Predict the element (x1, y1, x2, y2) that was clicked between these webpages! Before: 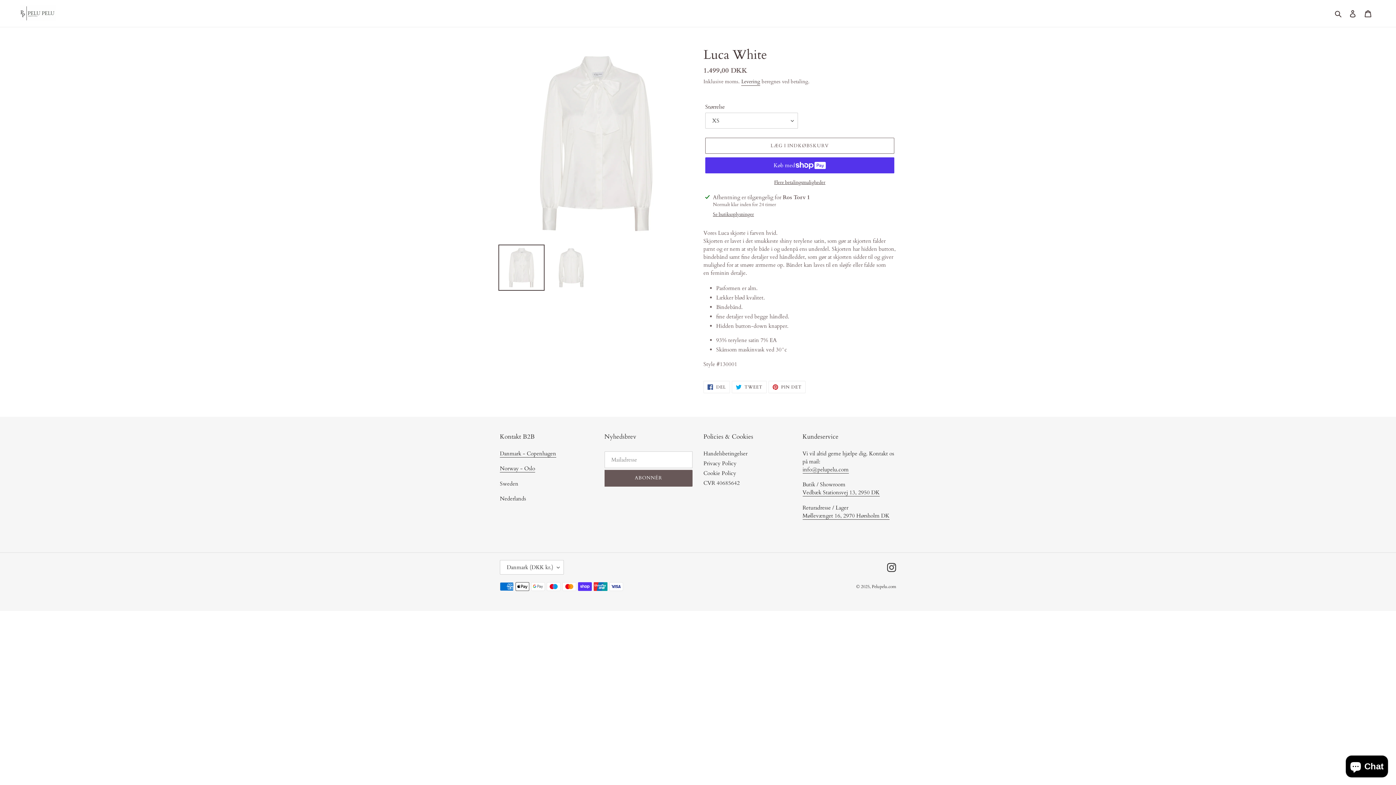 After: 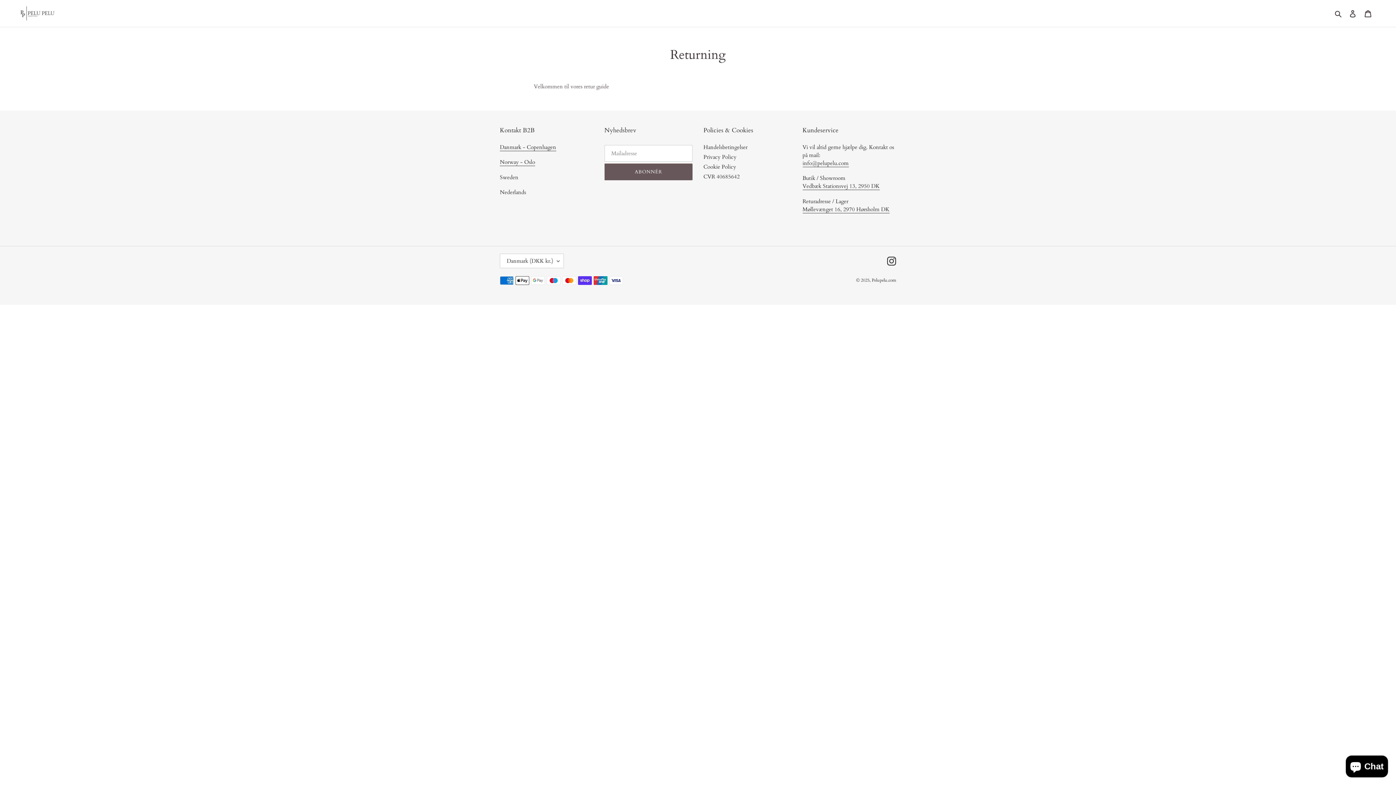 Action: label: Møllevænget 16, 2970 Hørsholm DK bbox: (802, 512, 889, 519)